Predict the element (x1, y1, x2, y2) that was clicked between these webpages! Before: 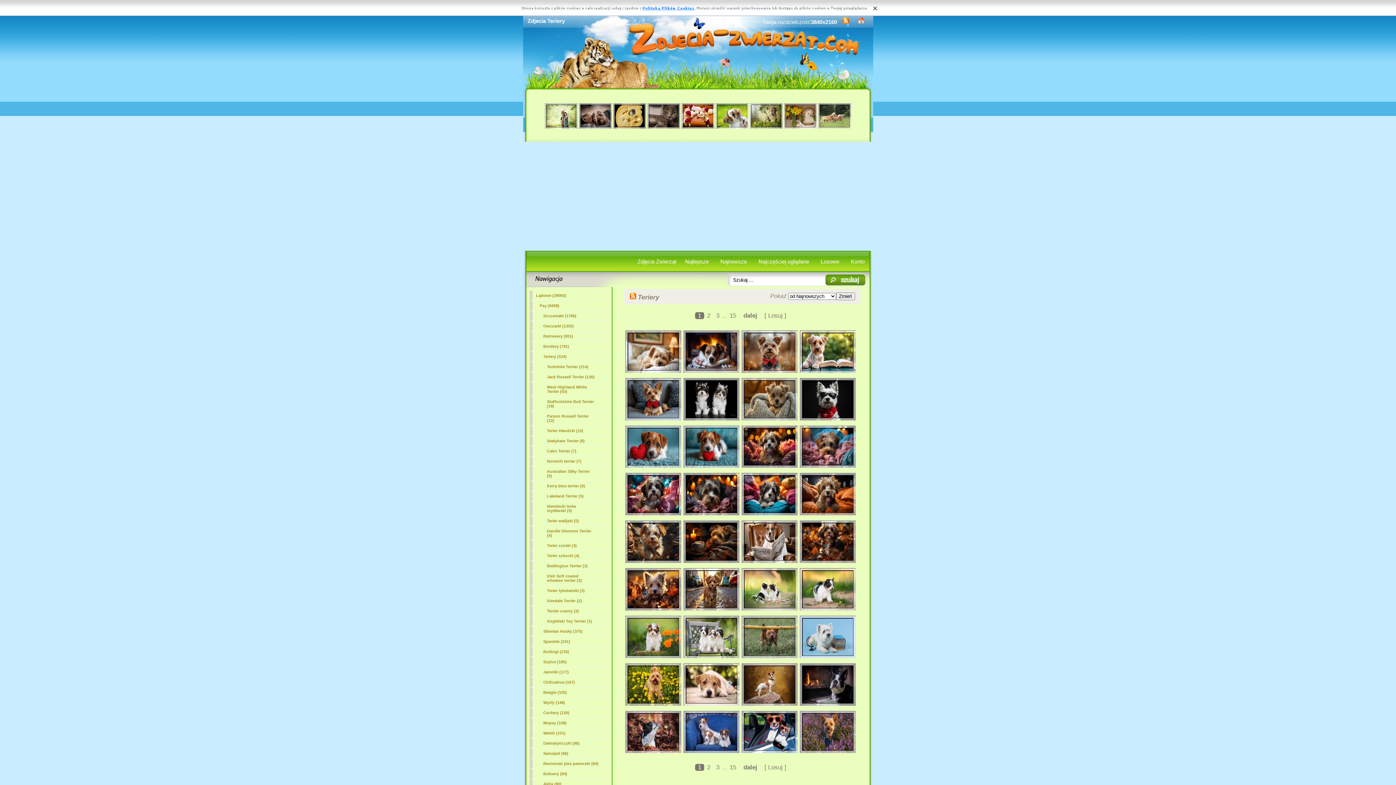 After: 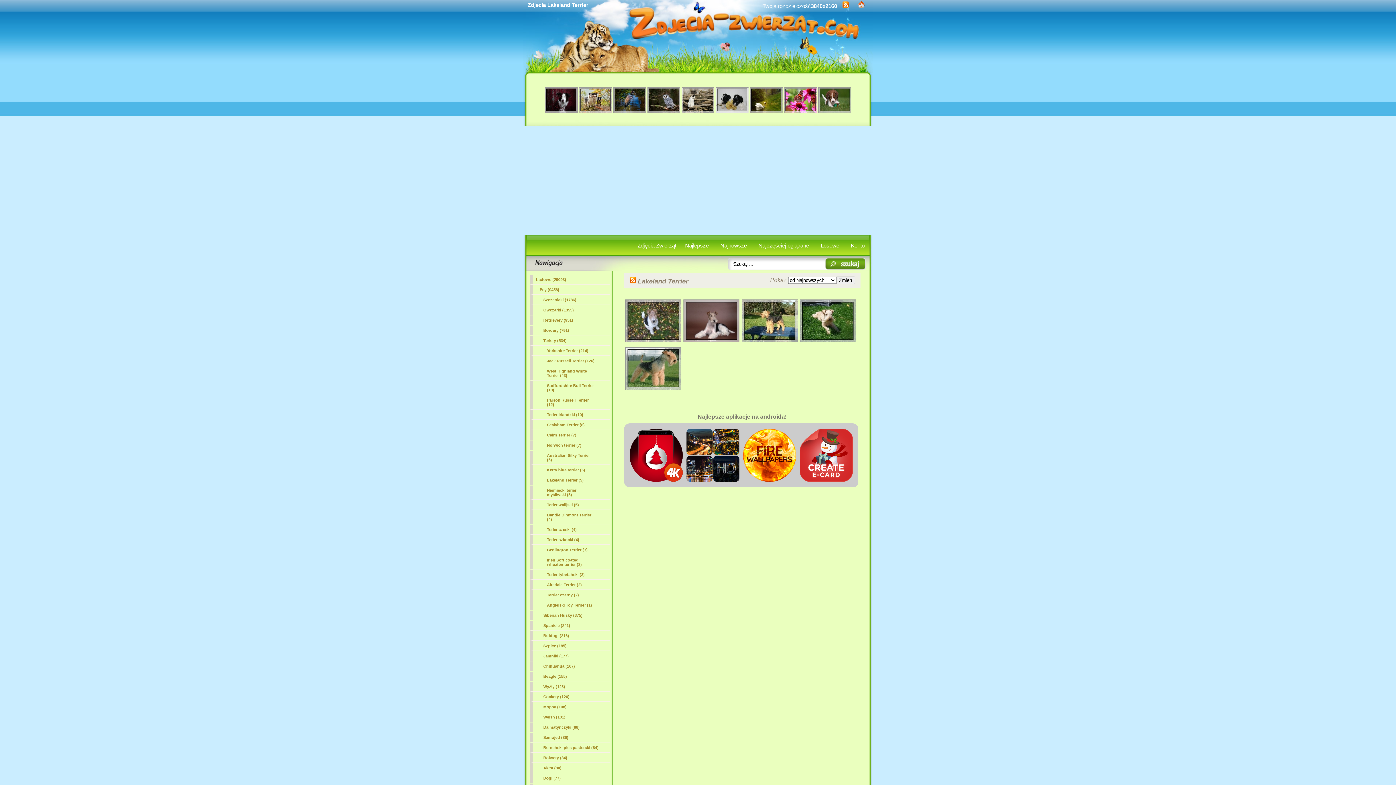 Action: bbox: (529, 491, 609, 501) label: Lakeland Terrier (5)